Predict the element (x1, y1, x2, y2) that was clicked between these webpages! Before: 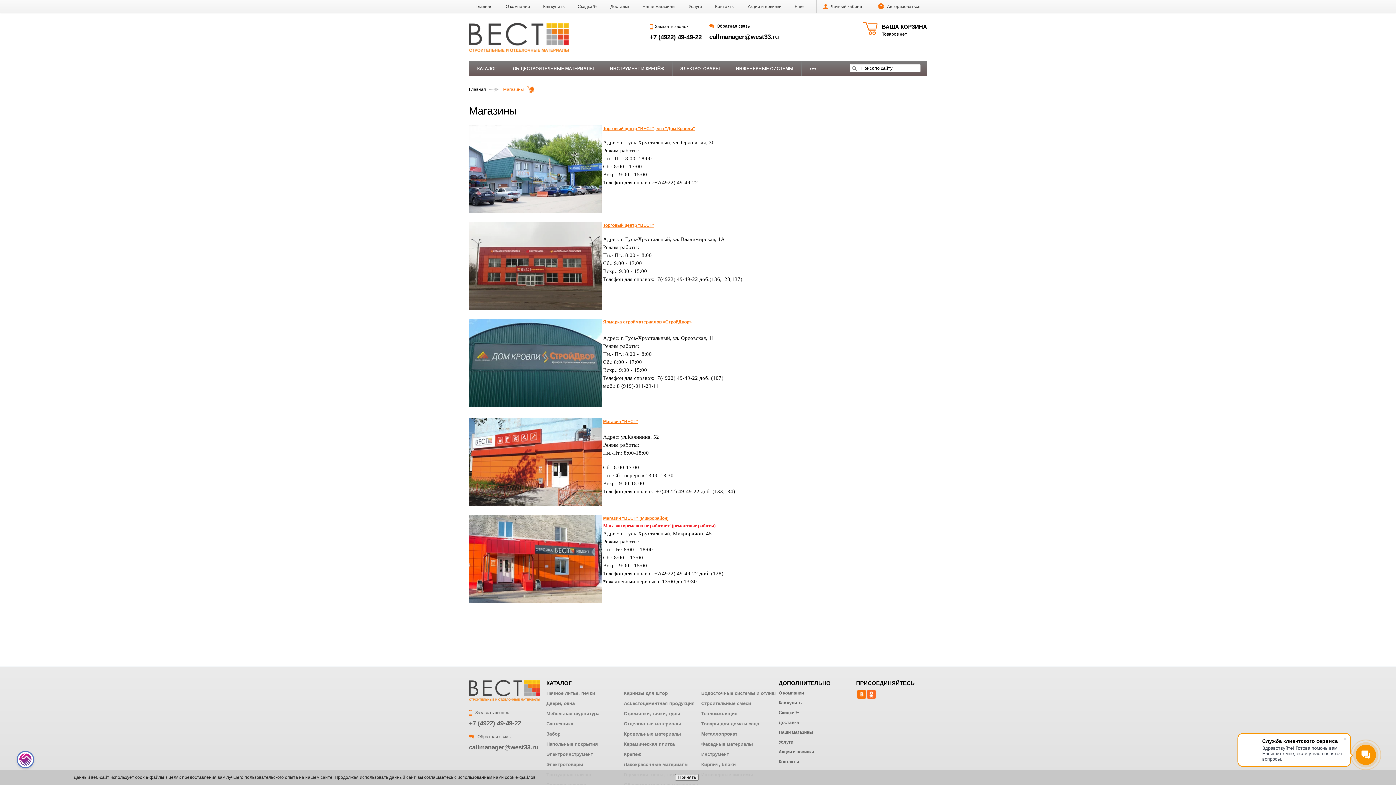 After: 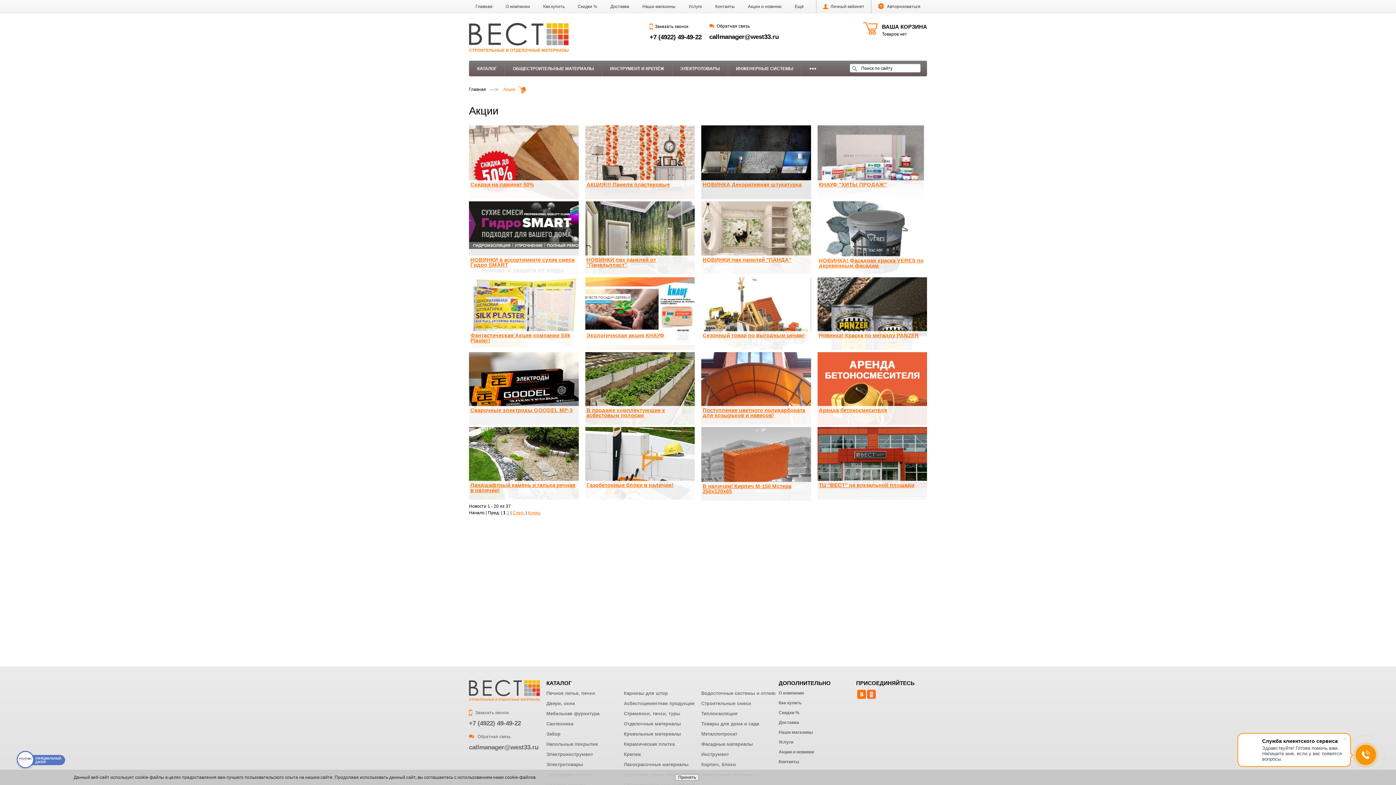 Action: bbox: (778, 749, 814, 754) label: Акции и новинки